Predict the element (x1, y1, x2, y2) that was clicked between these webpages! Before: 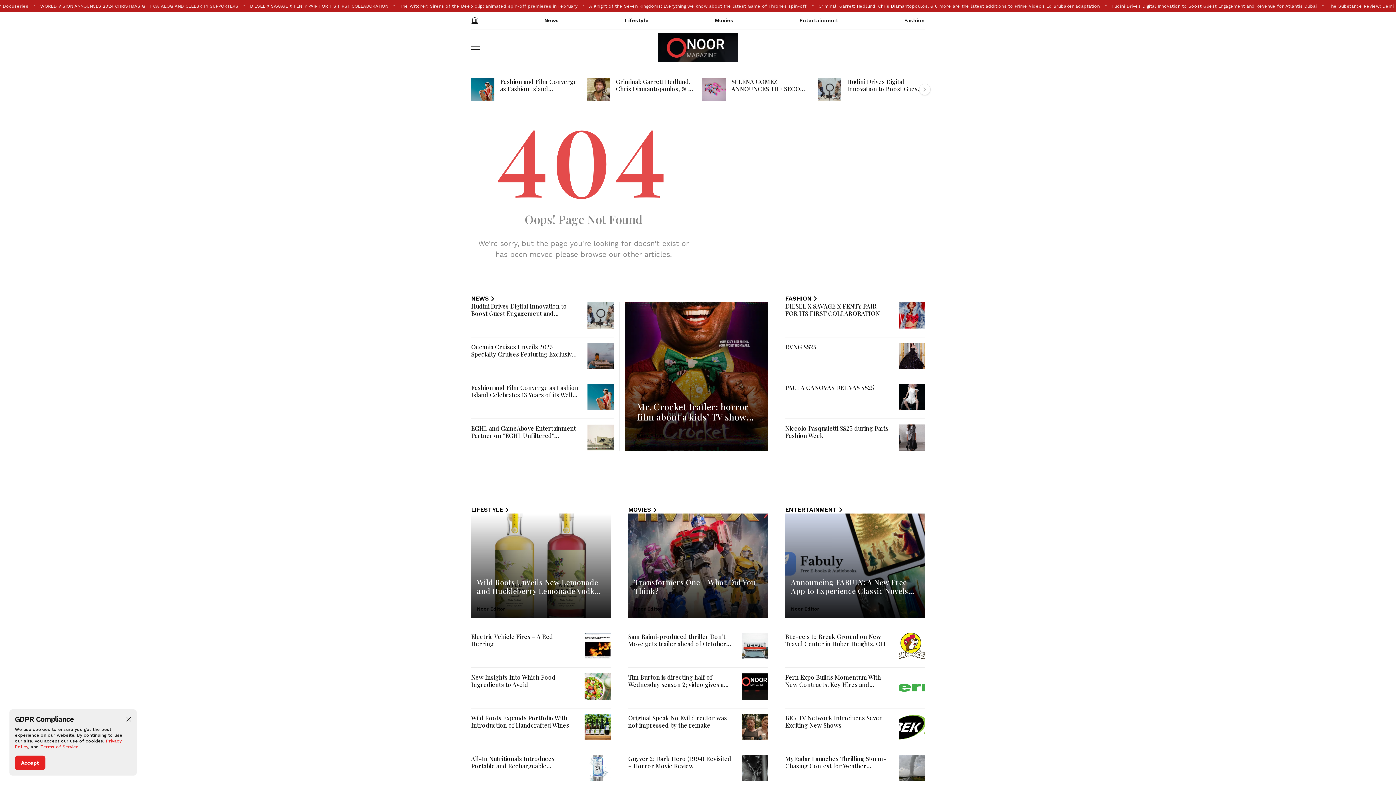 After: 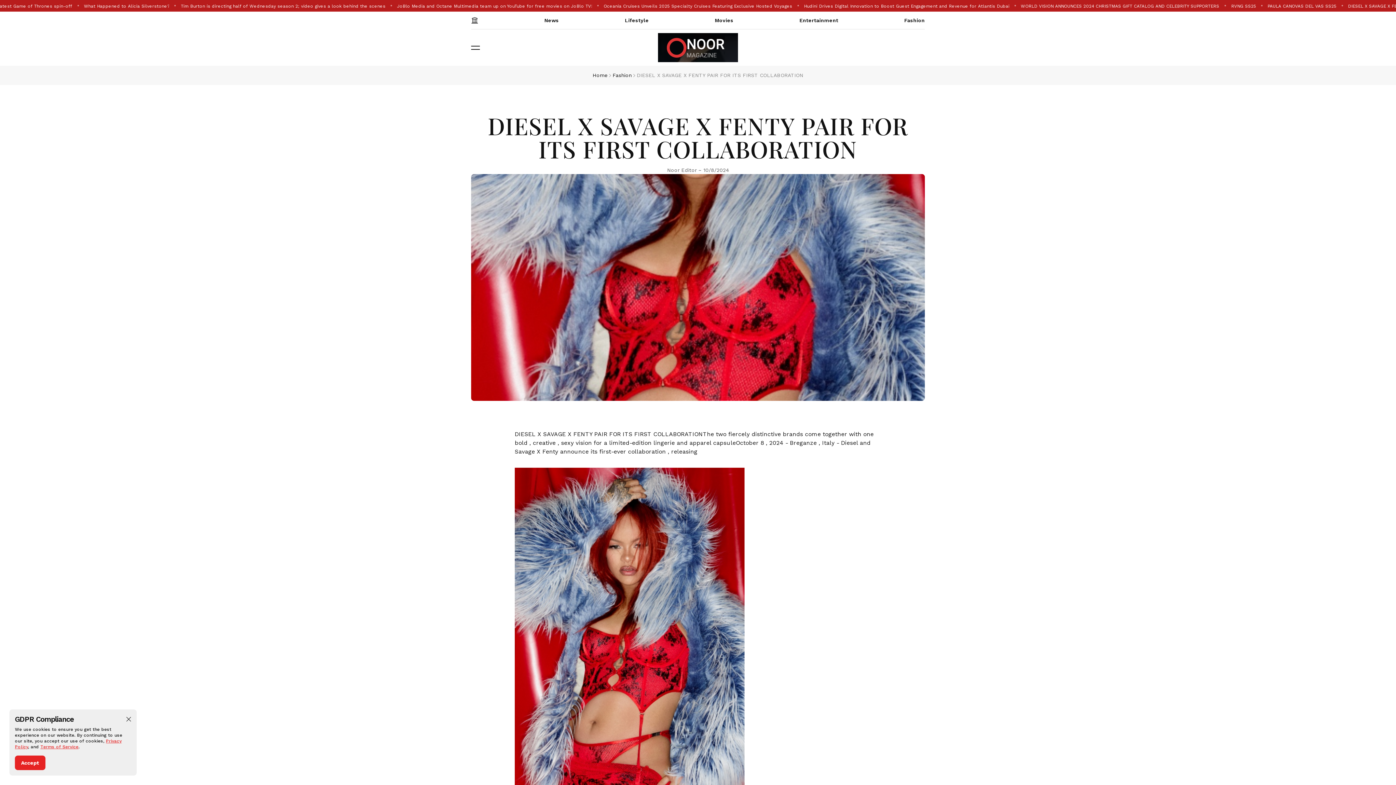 Action: bbox: (898, 302, 925, 328)